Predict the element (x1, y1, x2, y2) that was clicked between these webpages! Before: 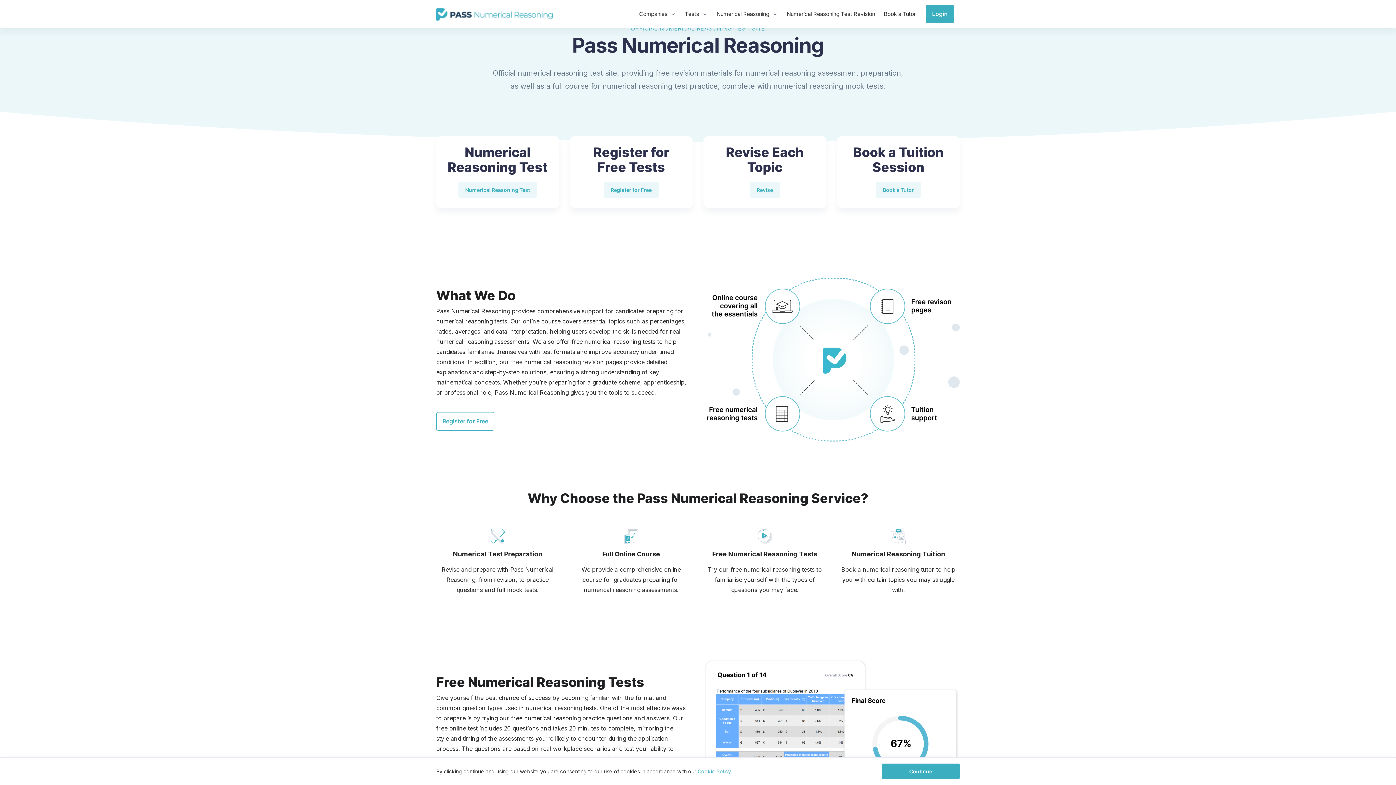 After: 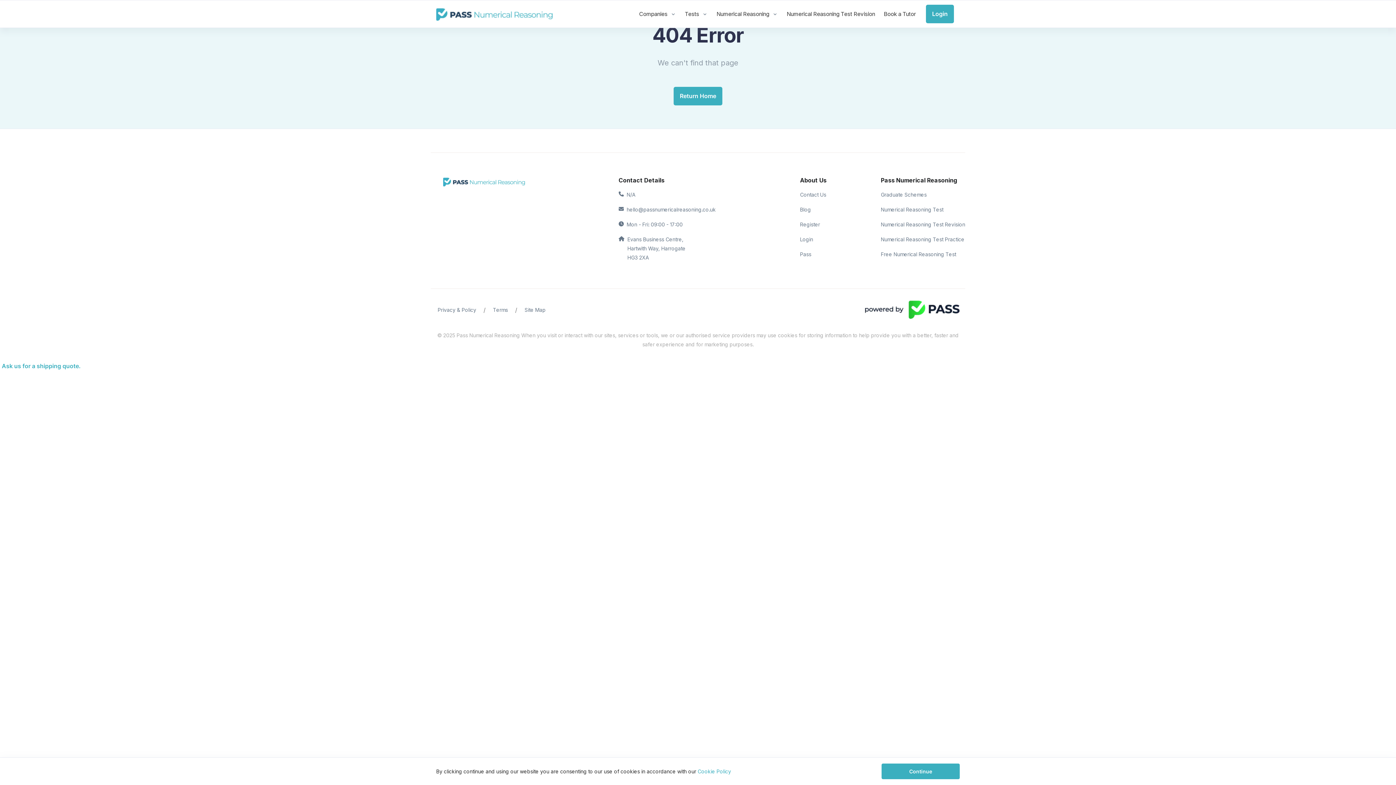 Action: bbox: (697, 768, 731, 774) label: Cookie Policy